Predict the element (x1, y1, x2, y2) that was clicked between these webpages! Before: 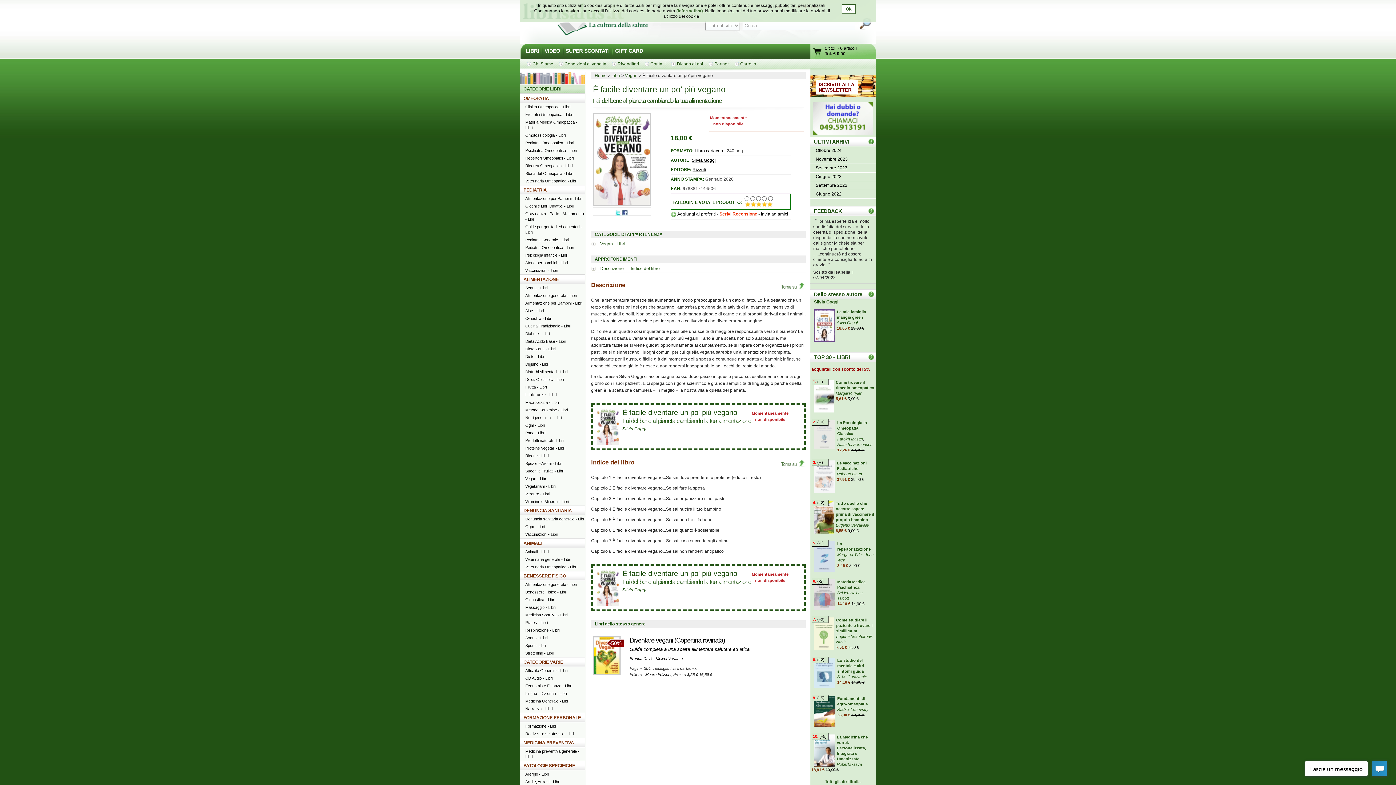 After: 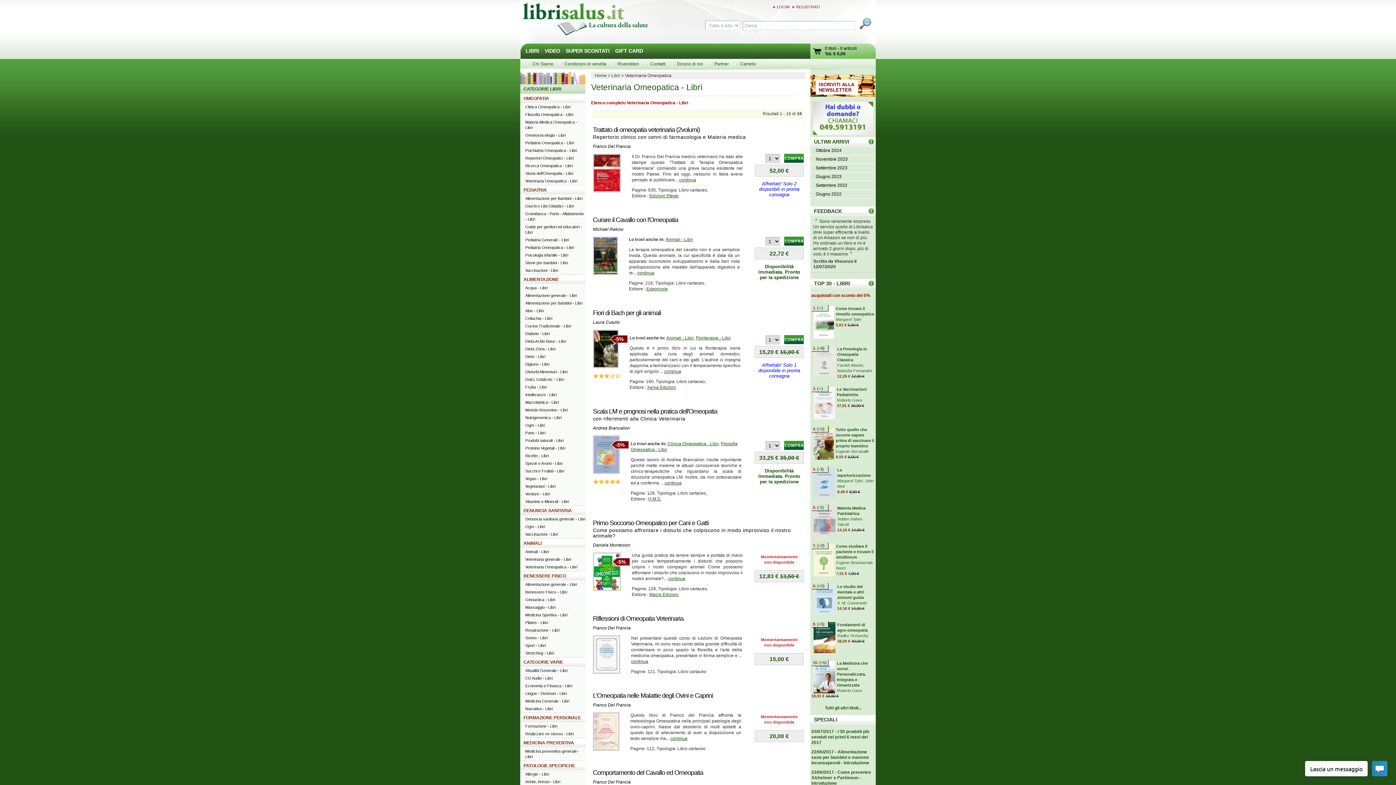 Action: bbox: (520, 177, 585, 185) label: Veterinaria Omeopatica - Libri